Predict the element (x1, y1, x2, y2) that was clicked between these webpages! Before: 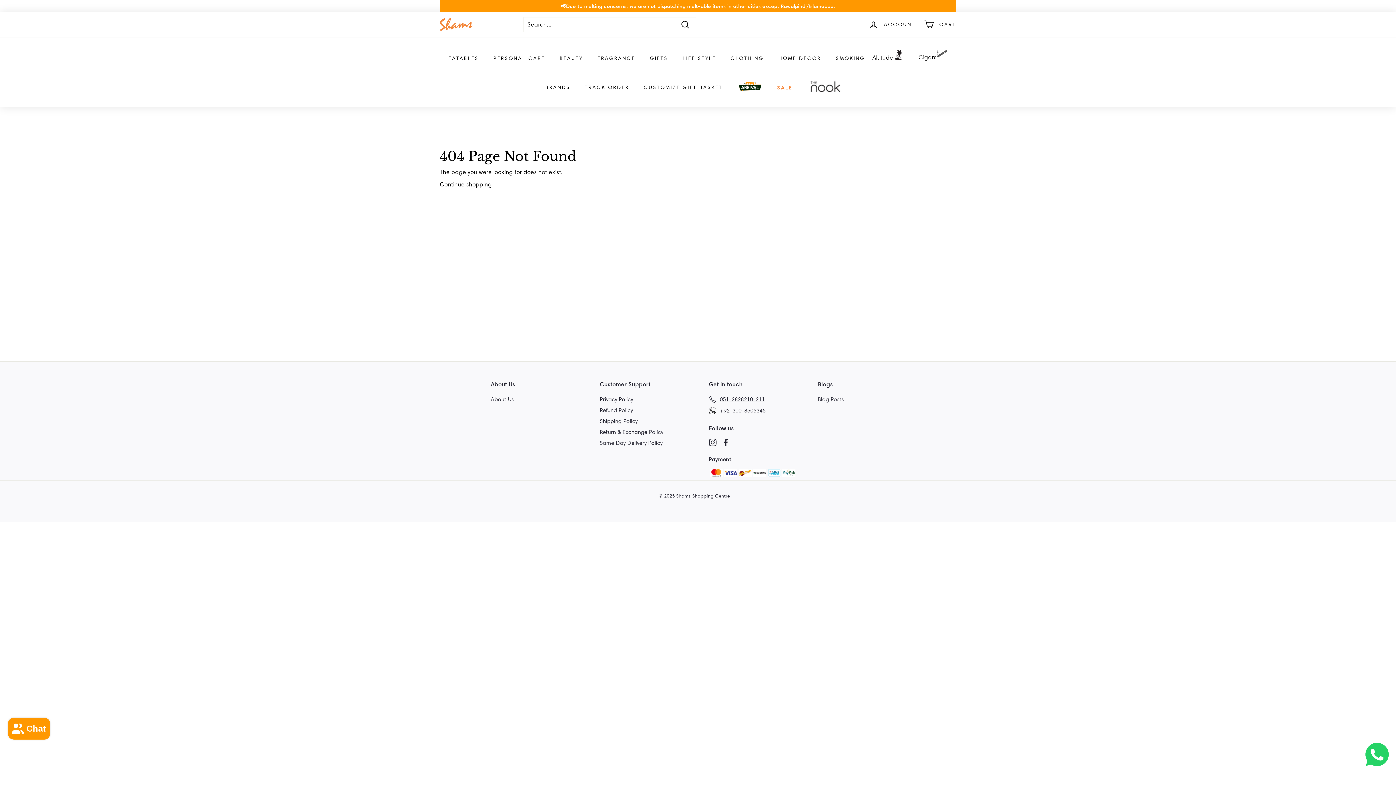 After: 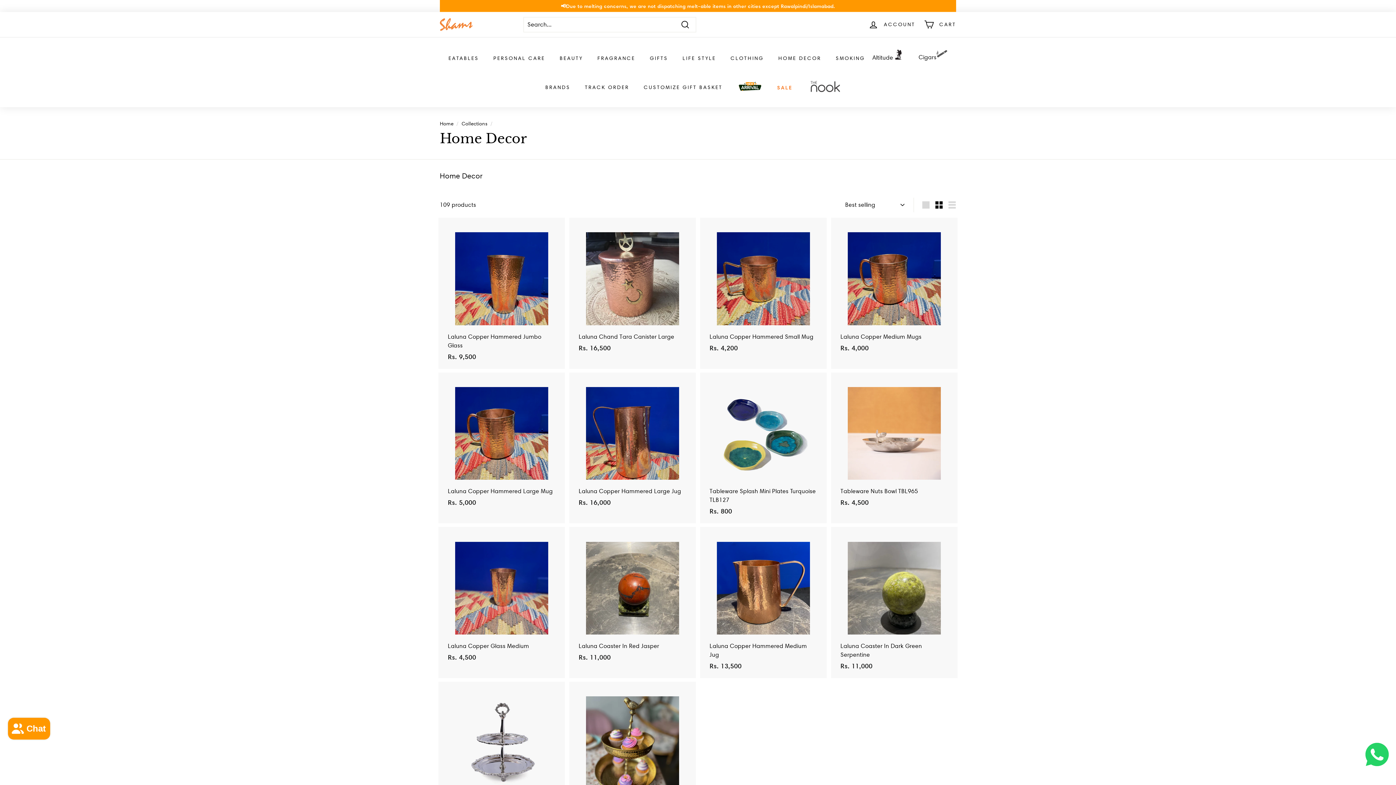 Action: label: HOME DECOR bbox: (771, 48, 828, 67)